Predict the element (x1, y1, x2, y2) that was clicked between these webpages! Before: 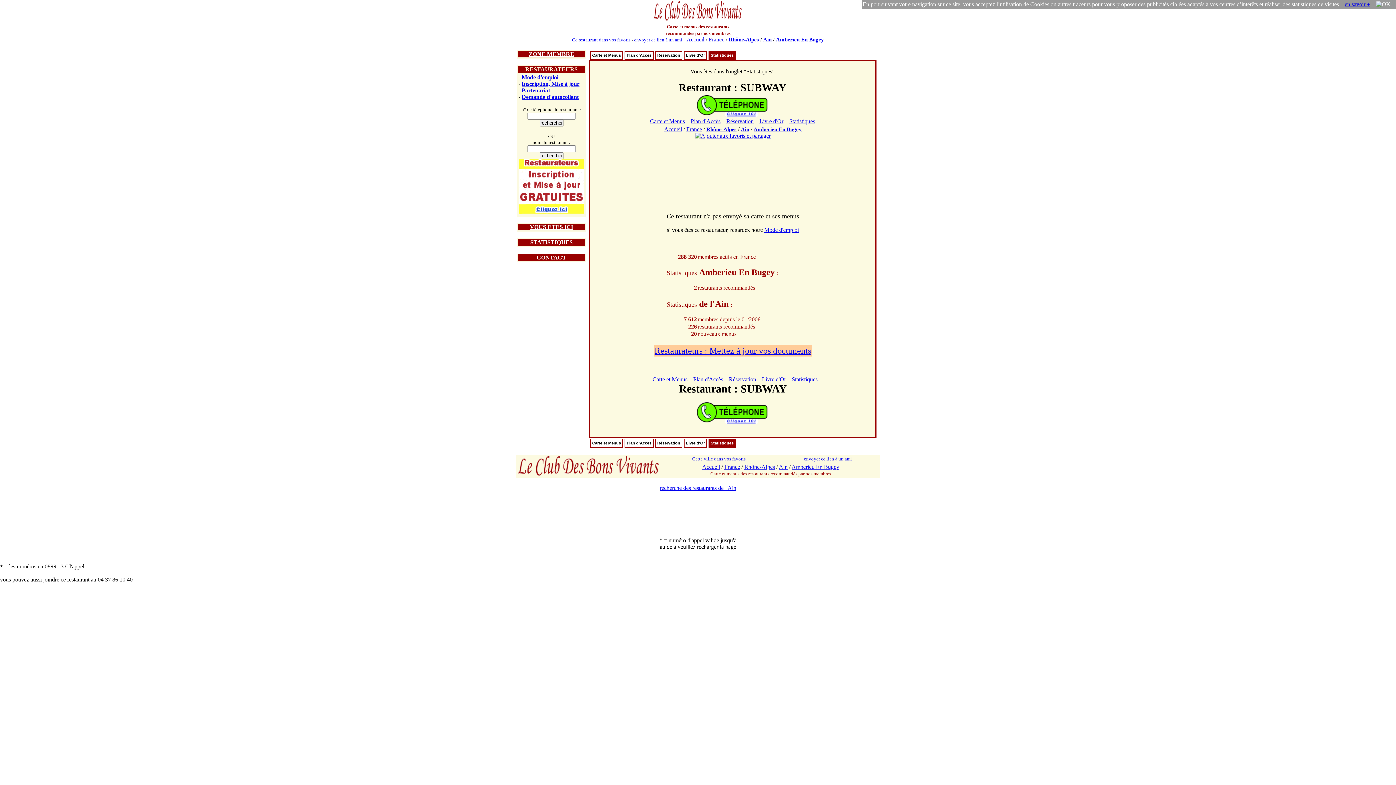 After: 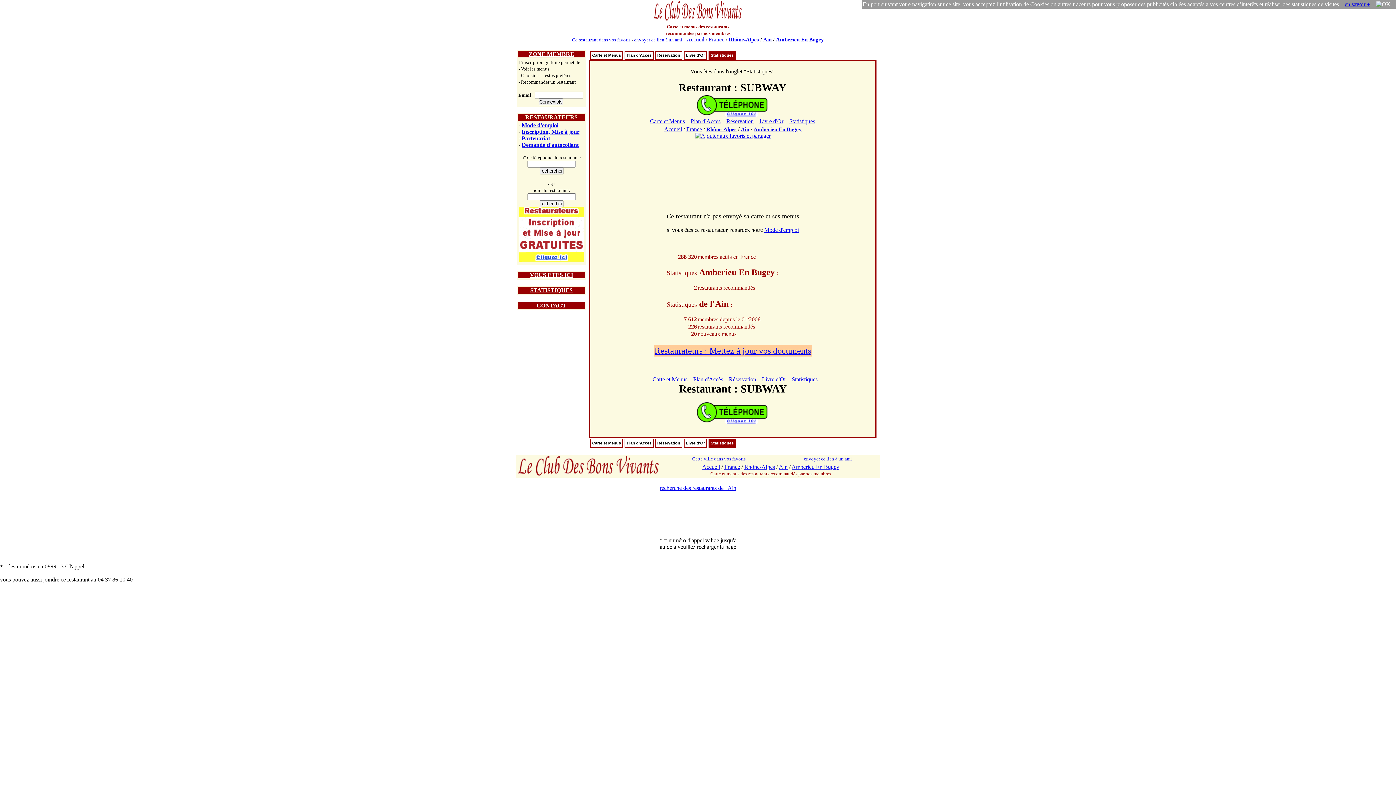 Action: bbox: (528, 50, 574, 57) label: ZONE MEMBRE